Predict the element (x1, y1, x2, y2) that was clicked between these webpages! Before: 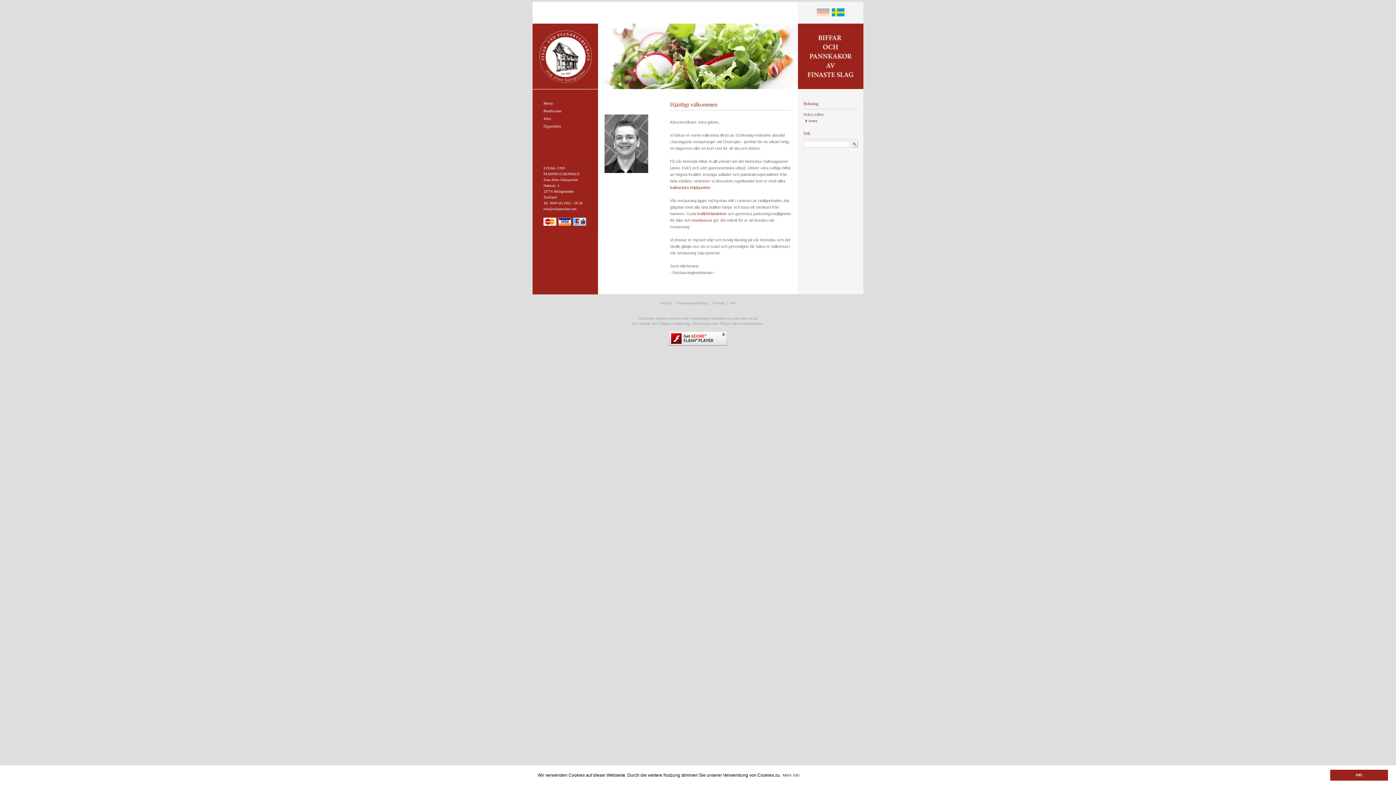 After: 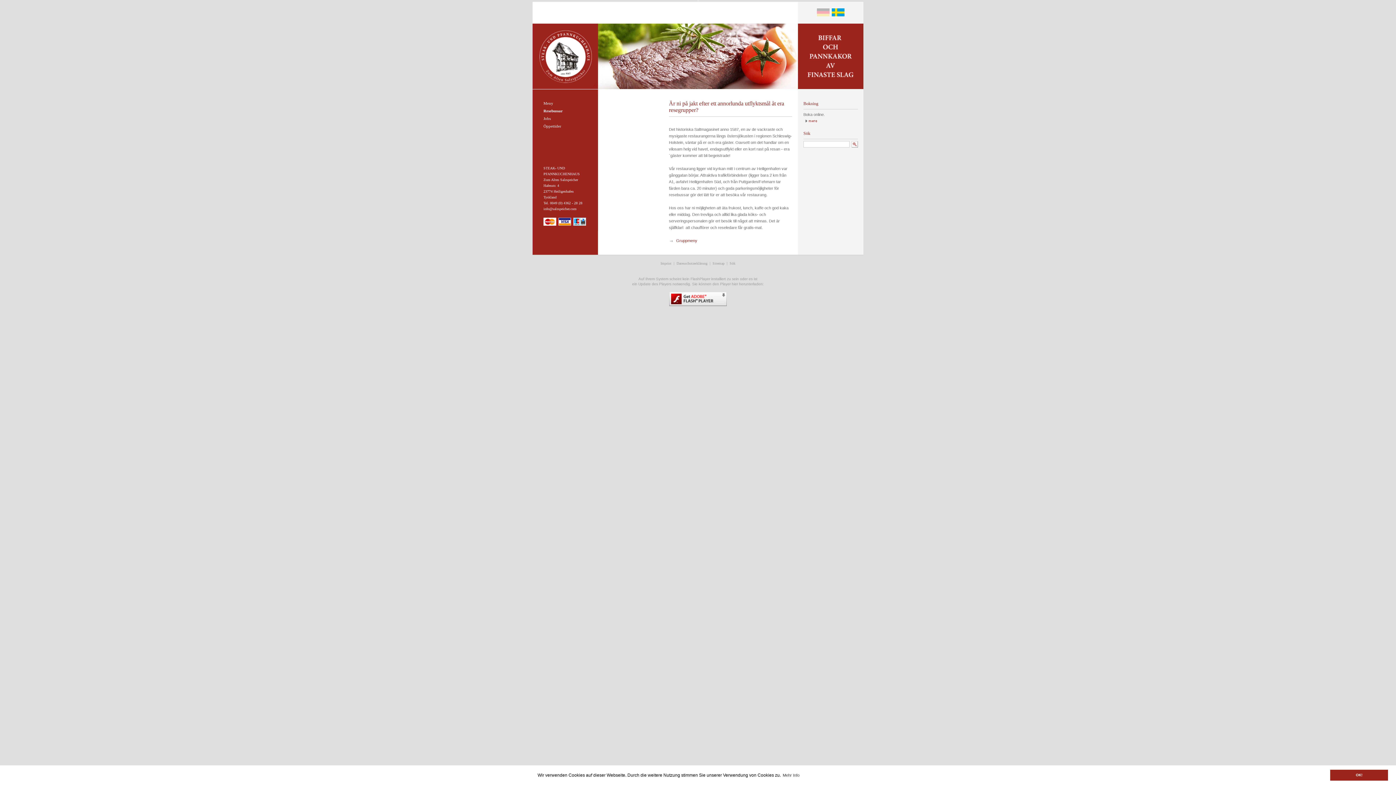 Action: bbox: (692, 218, 712, 222) label: resebussar